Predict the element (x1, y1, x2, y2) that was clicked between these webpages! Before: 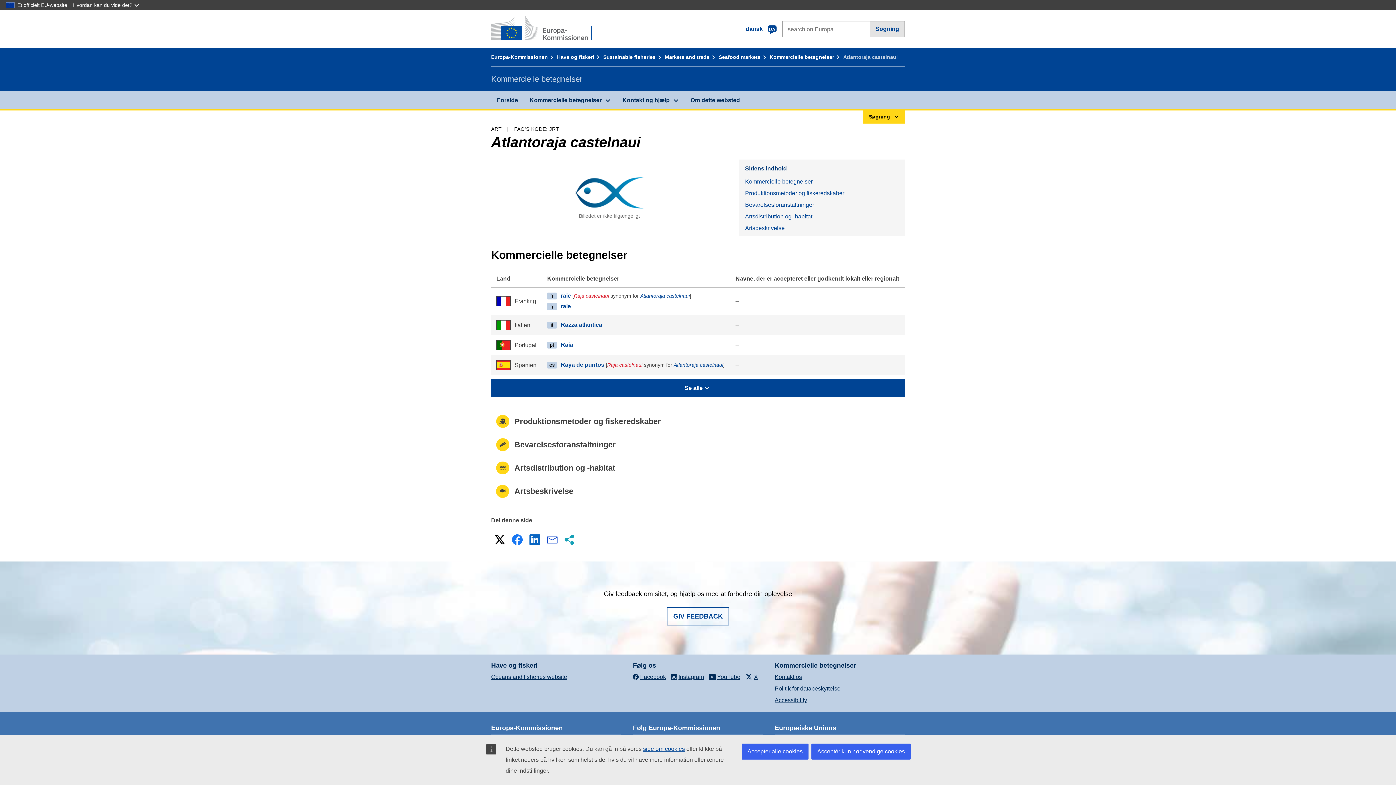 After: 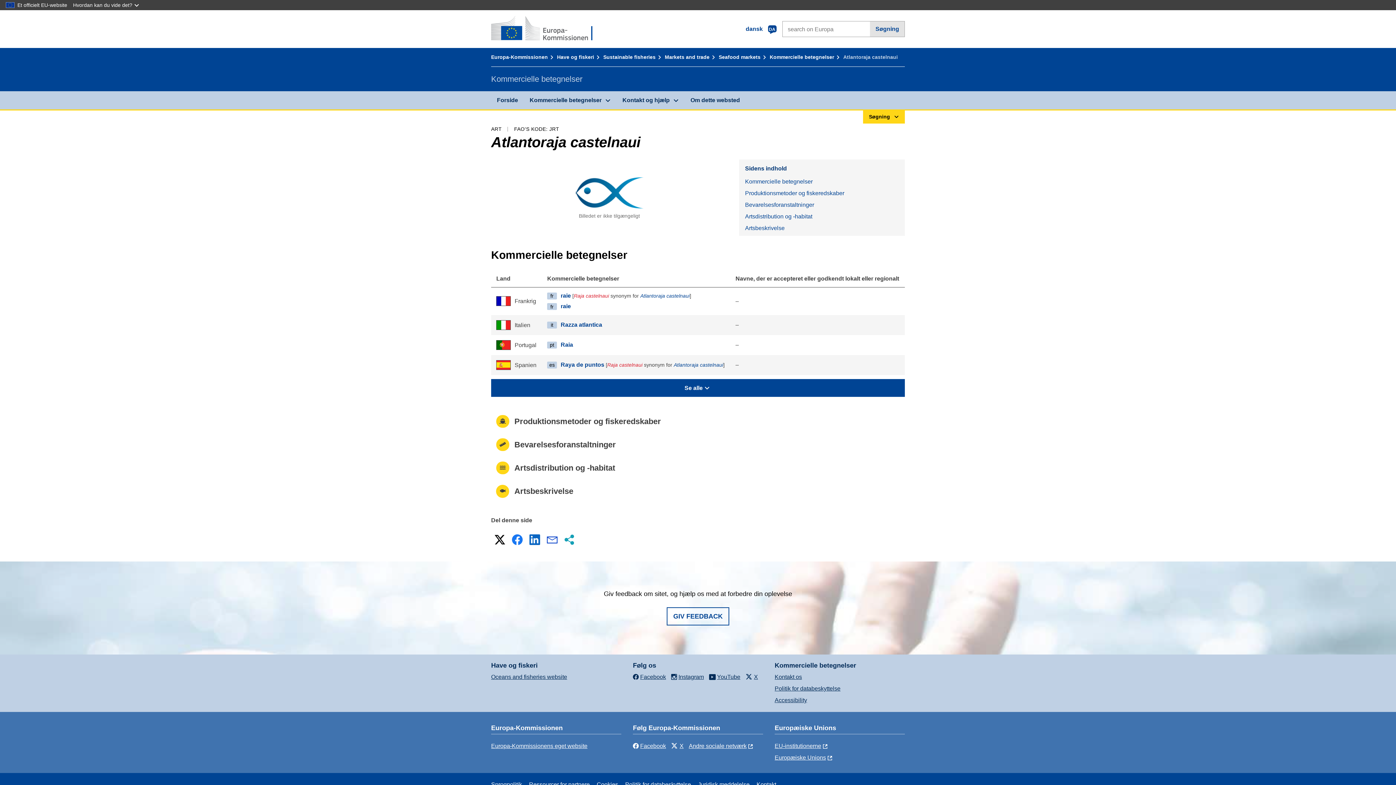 Action: bbox: (741, 744, 808, 760) label: Accepter alle cookies